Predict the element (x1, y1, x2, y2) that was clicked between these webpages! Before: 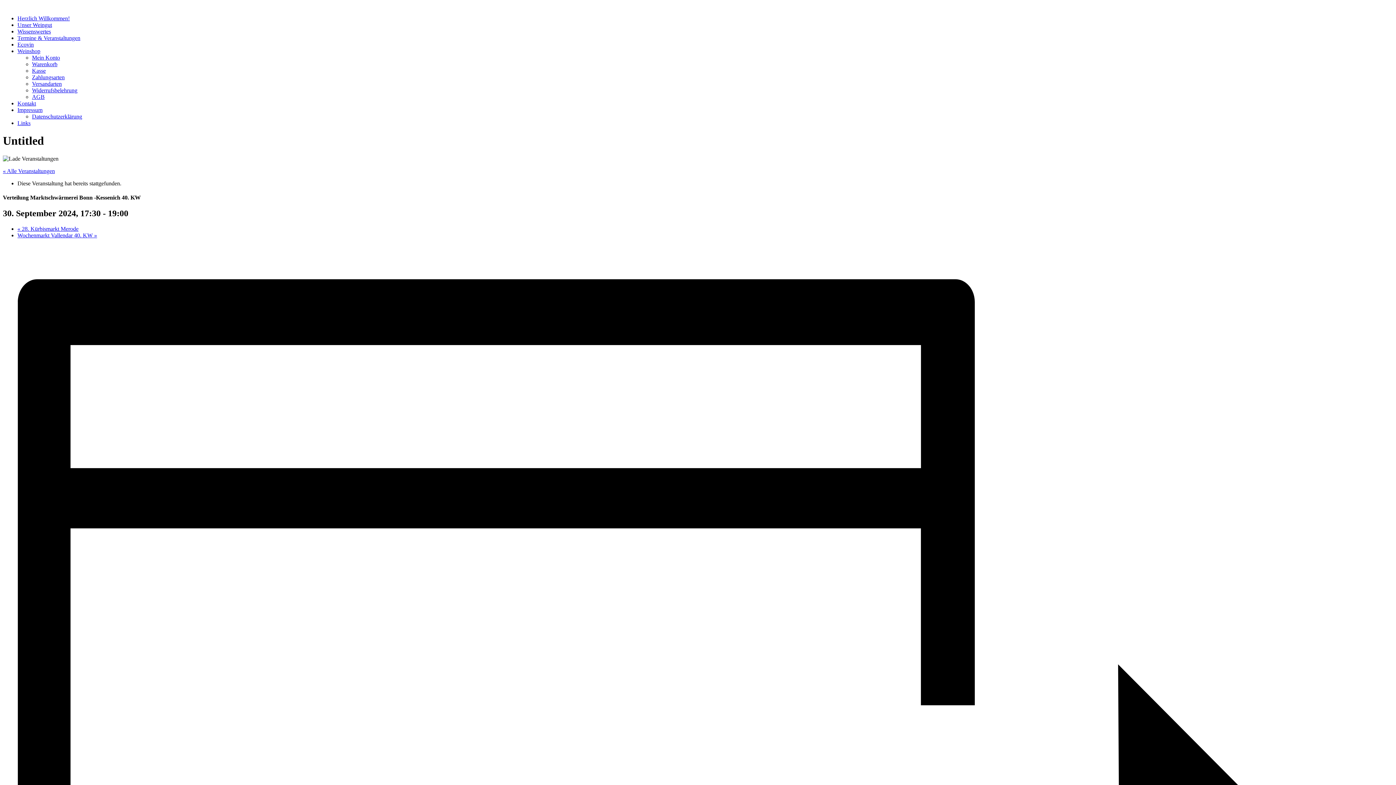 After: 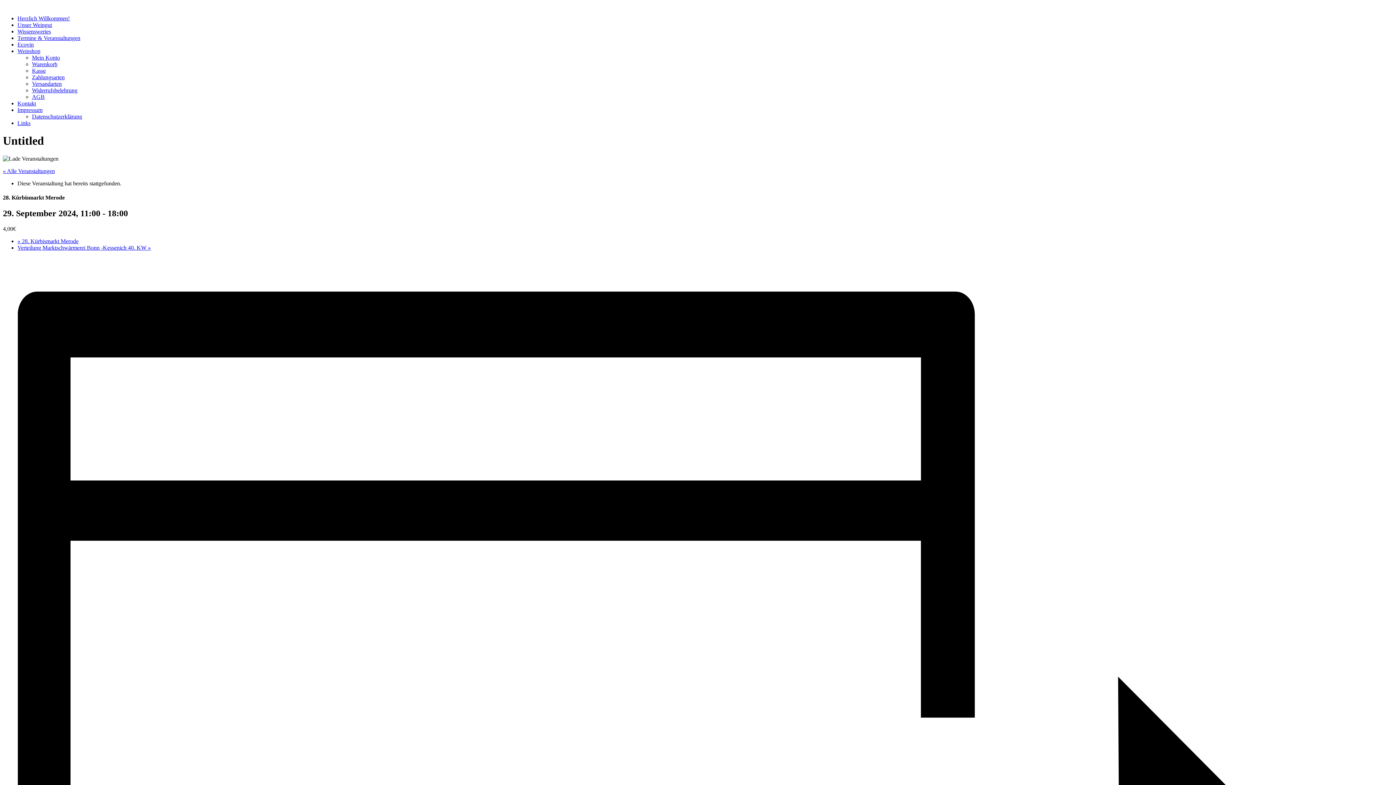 Action: bbox: (17, 225, 78, 232) label: « 28. Kürbismarkt Merode